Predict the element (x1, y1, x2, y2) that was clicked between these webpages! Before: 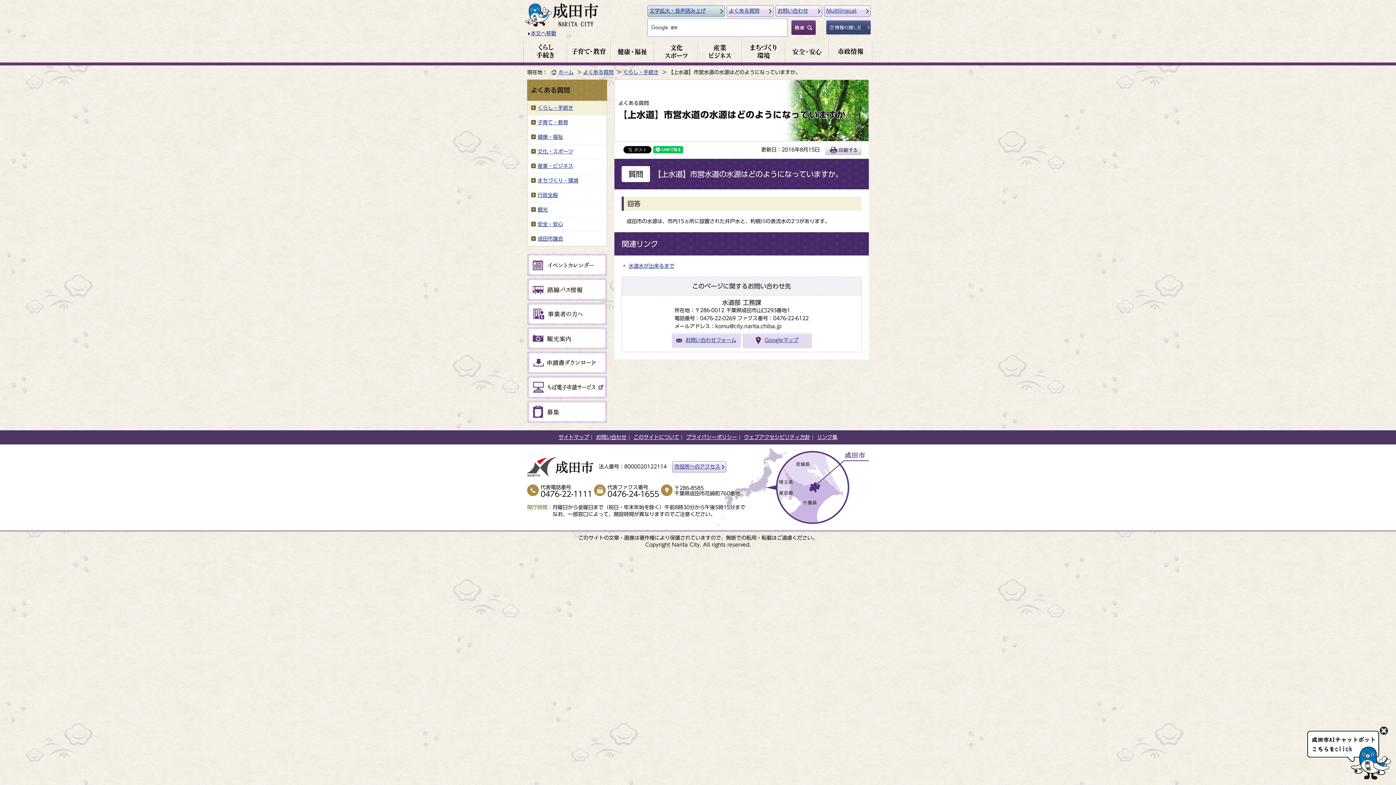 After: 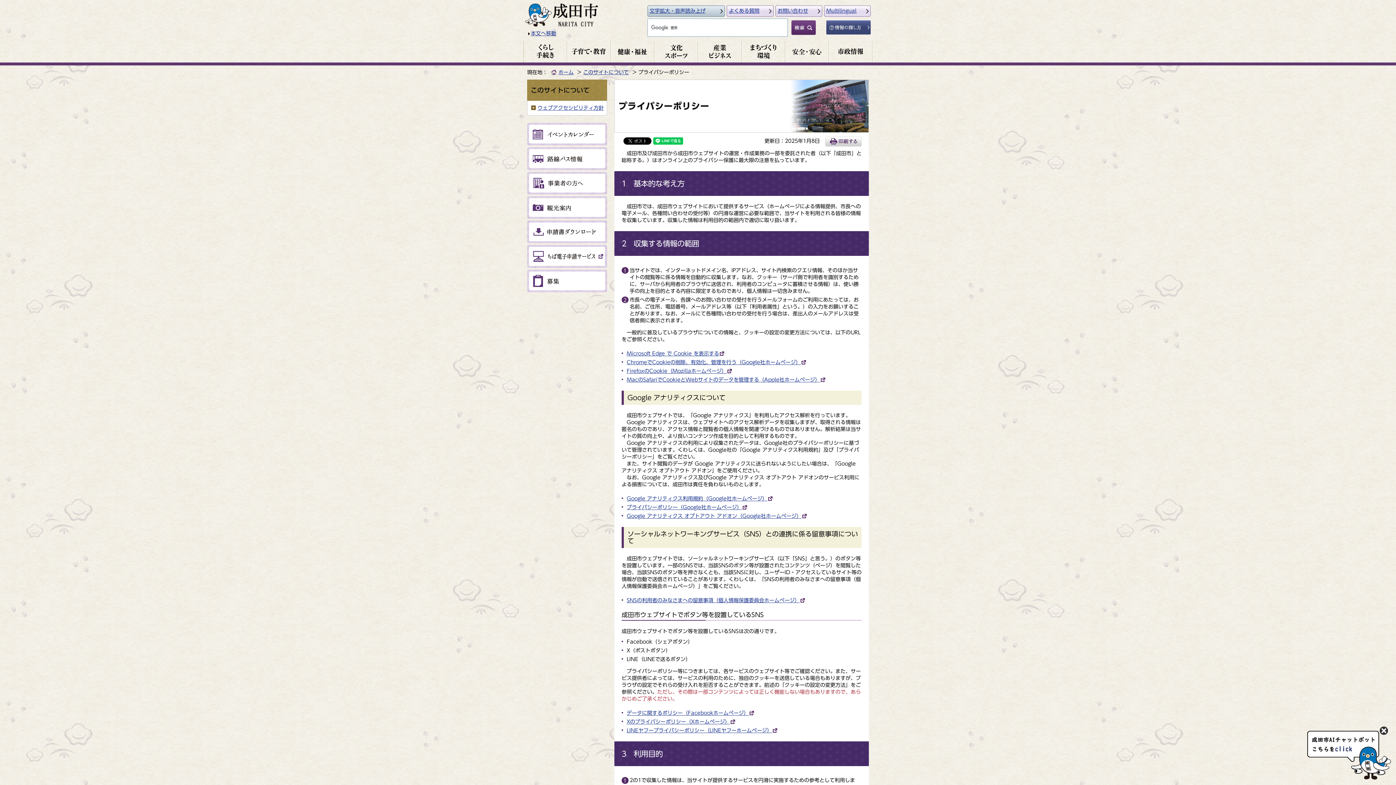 Action: bbox: (686, 434, 737, 439) label: プライバシーポリシー